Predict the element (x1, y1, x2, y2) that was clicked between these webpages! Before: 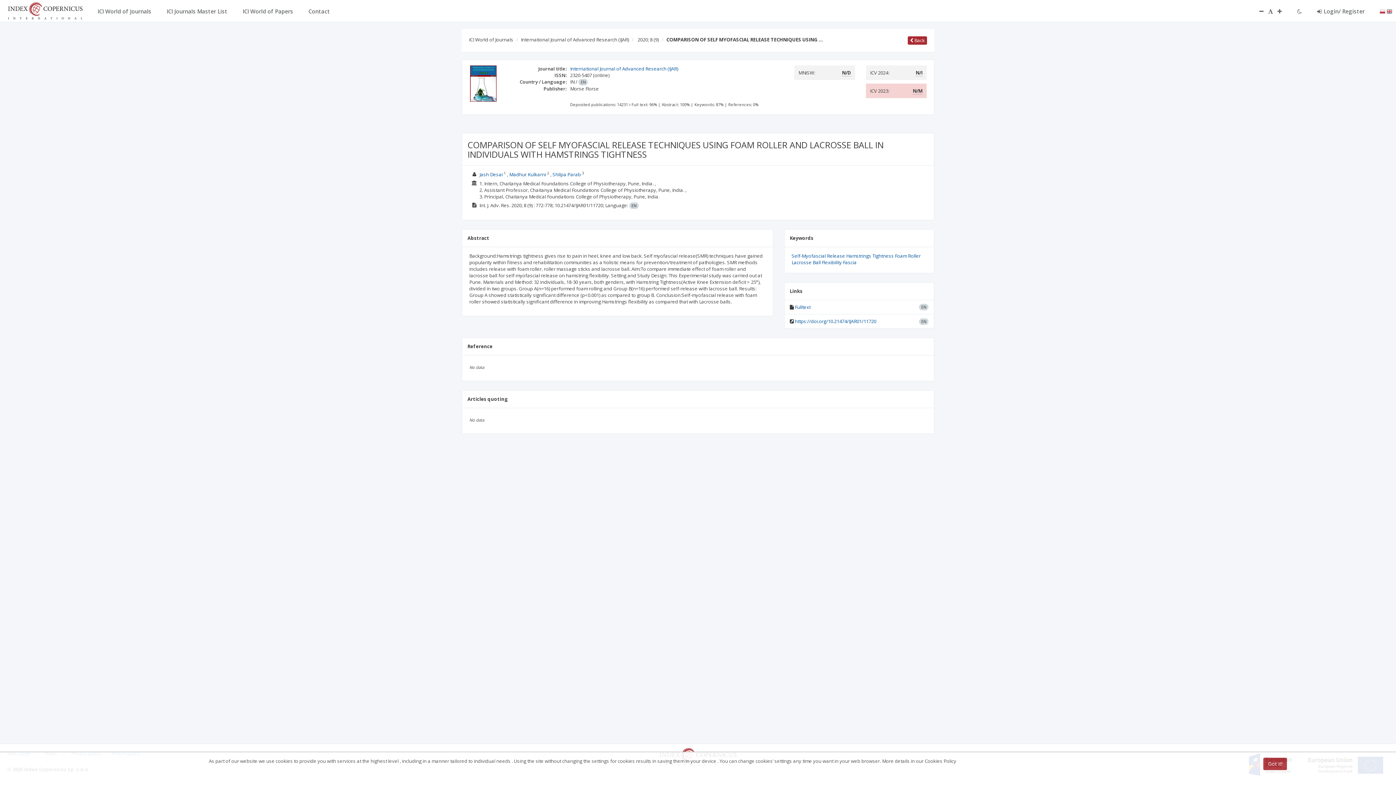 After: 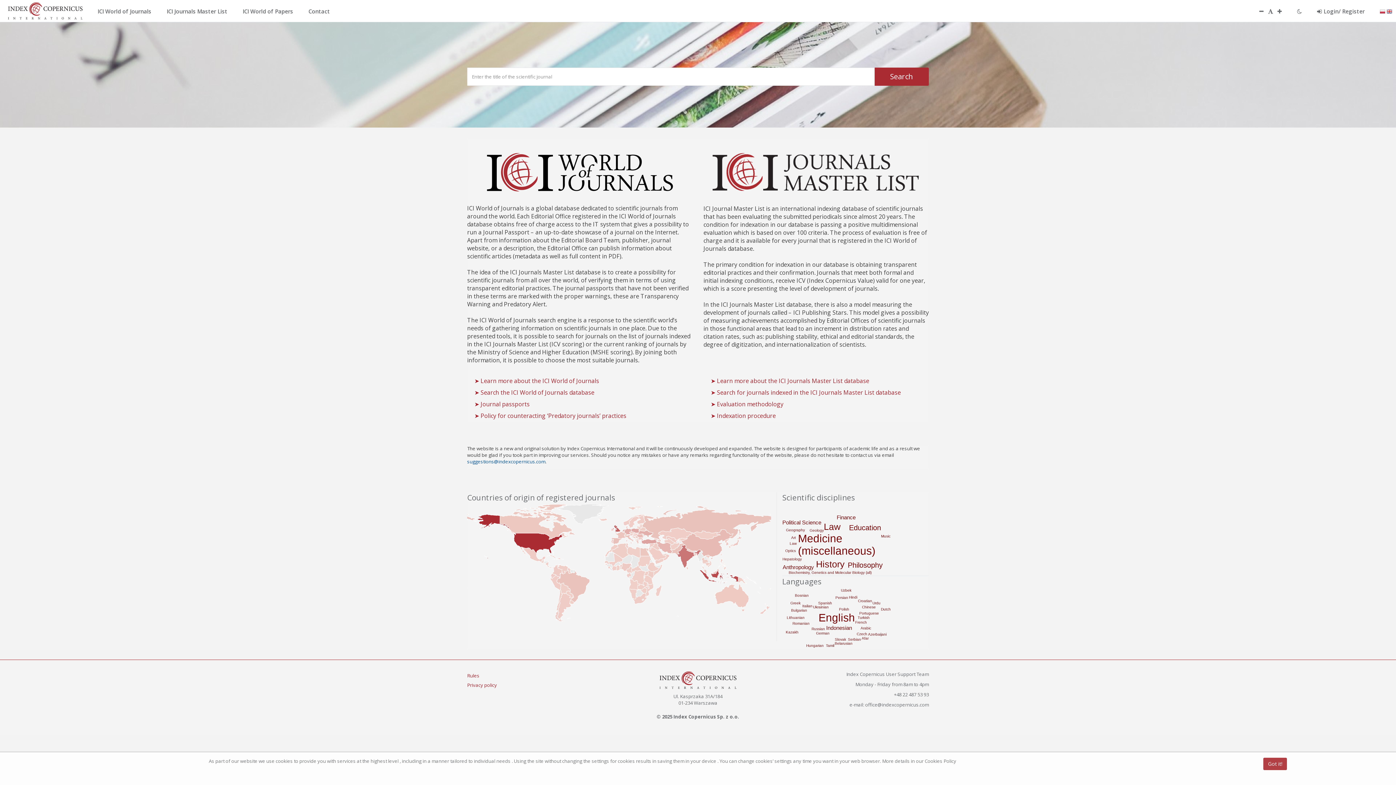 Action: bbox: (0, 7, 90, 13)